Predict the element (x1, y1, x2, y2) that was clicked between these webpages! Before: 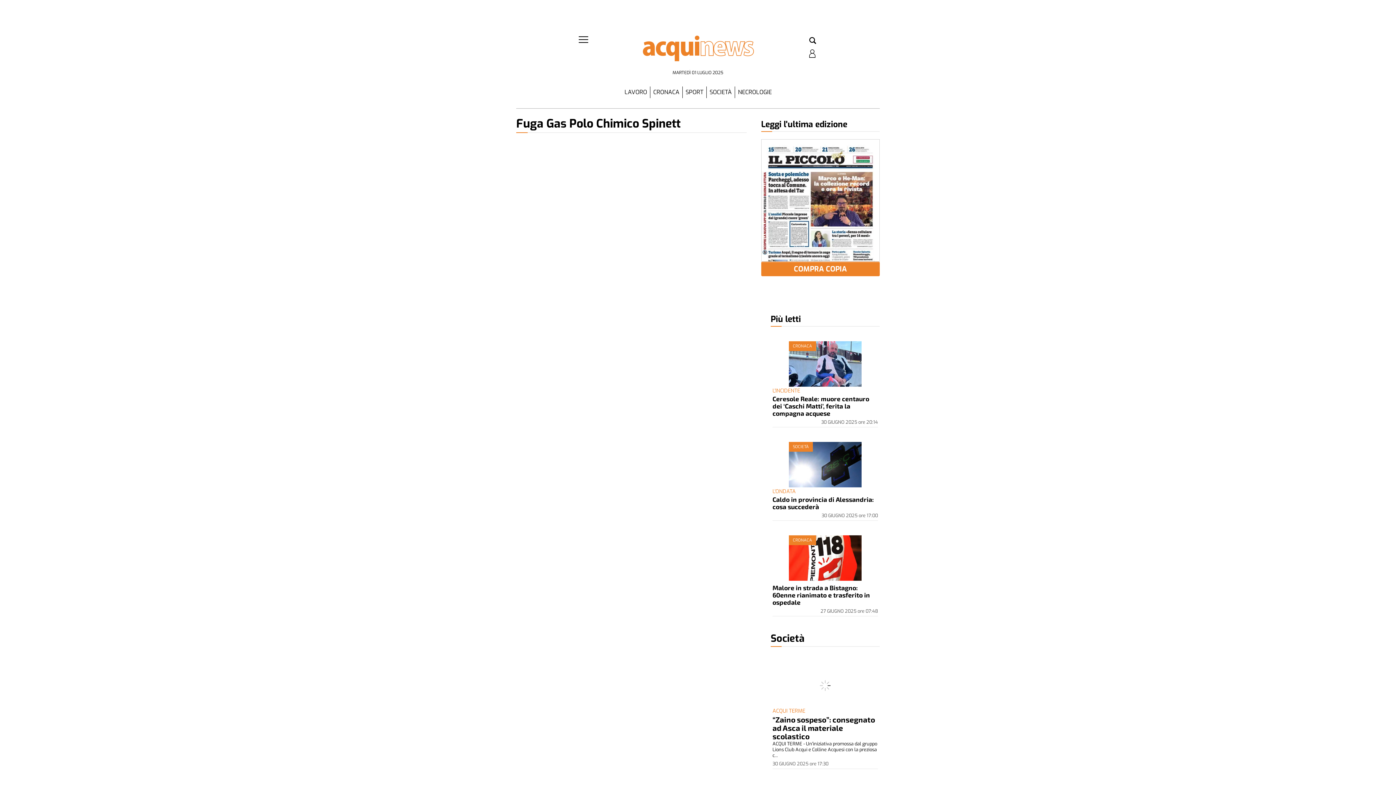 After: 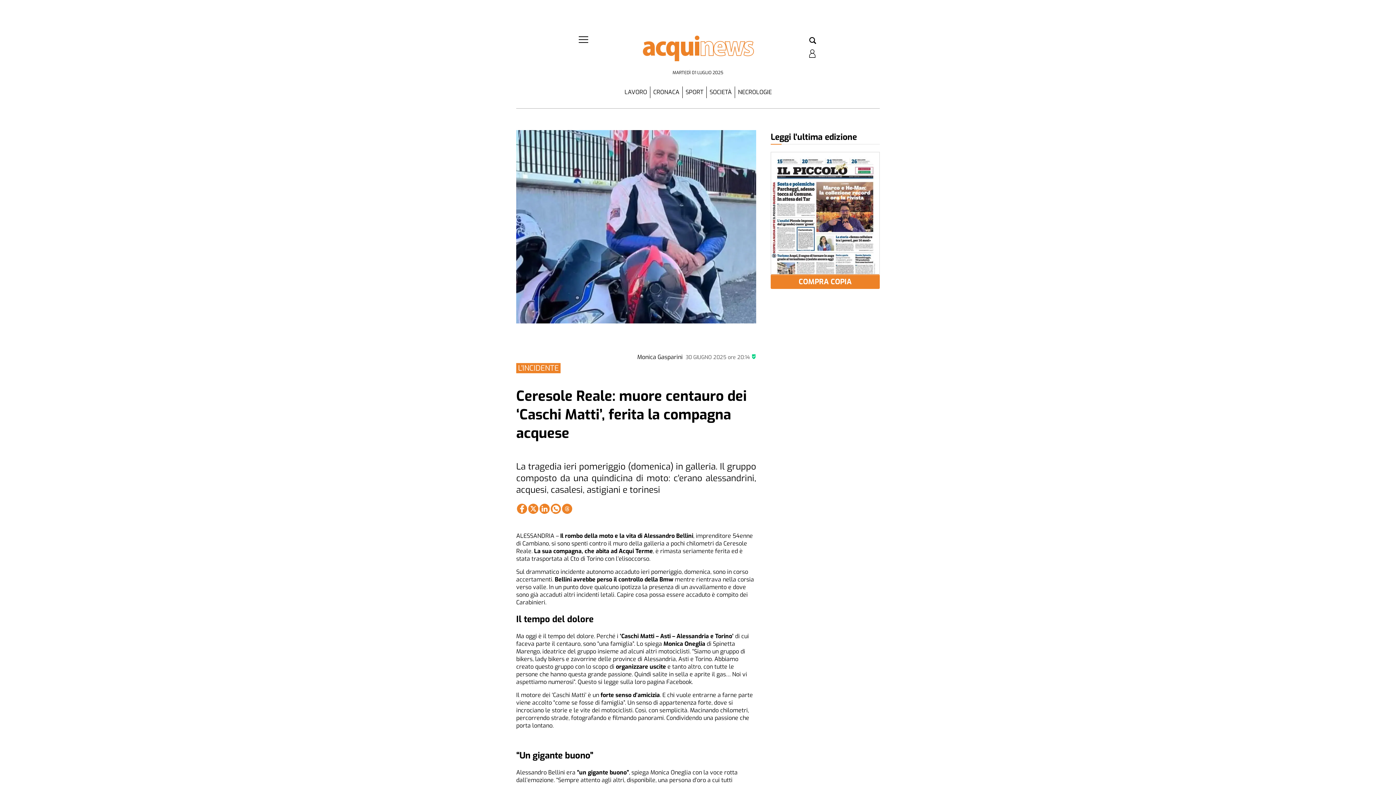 Action: bbox: (772, 393, 869, 419) label: Ceresole Reale: muore centauro dei ‘Caschi Matti’, ferita la compagna acquese